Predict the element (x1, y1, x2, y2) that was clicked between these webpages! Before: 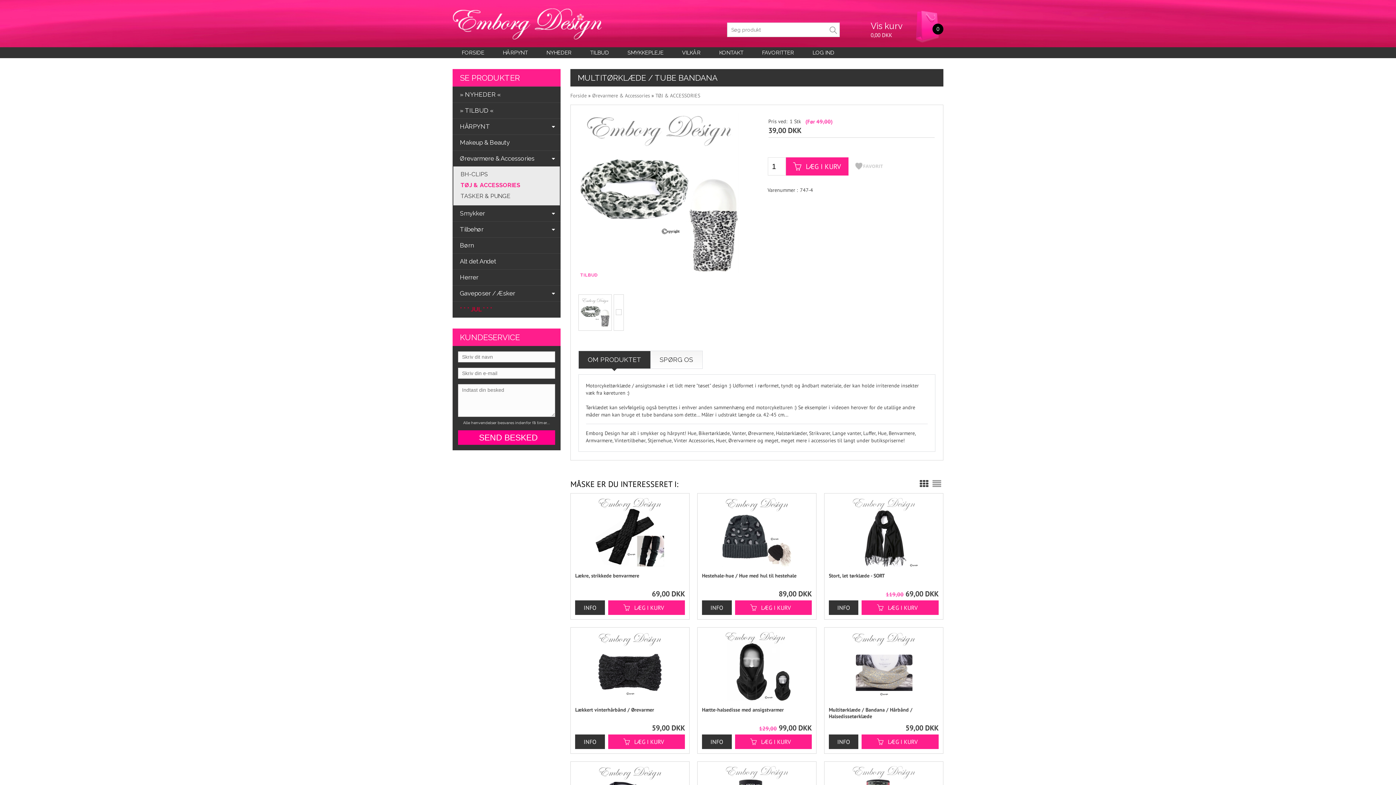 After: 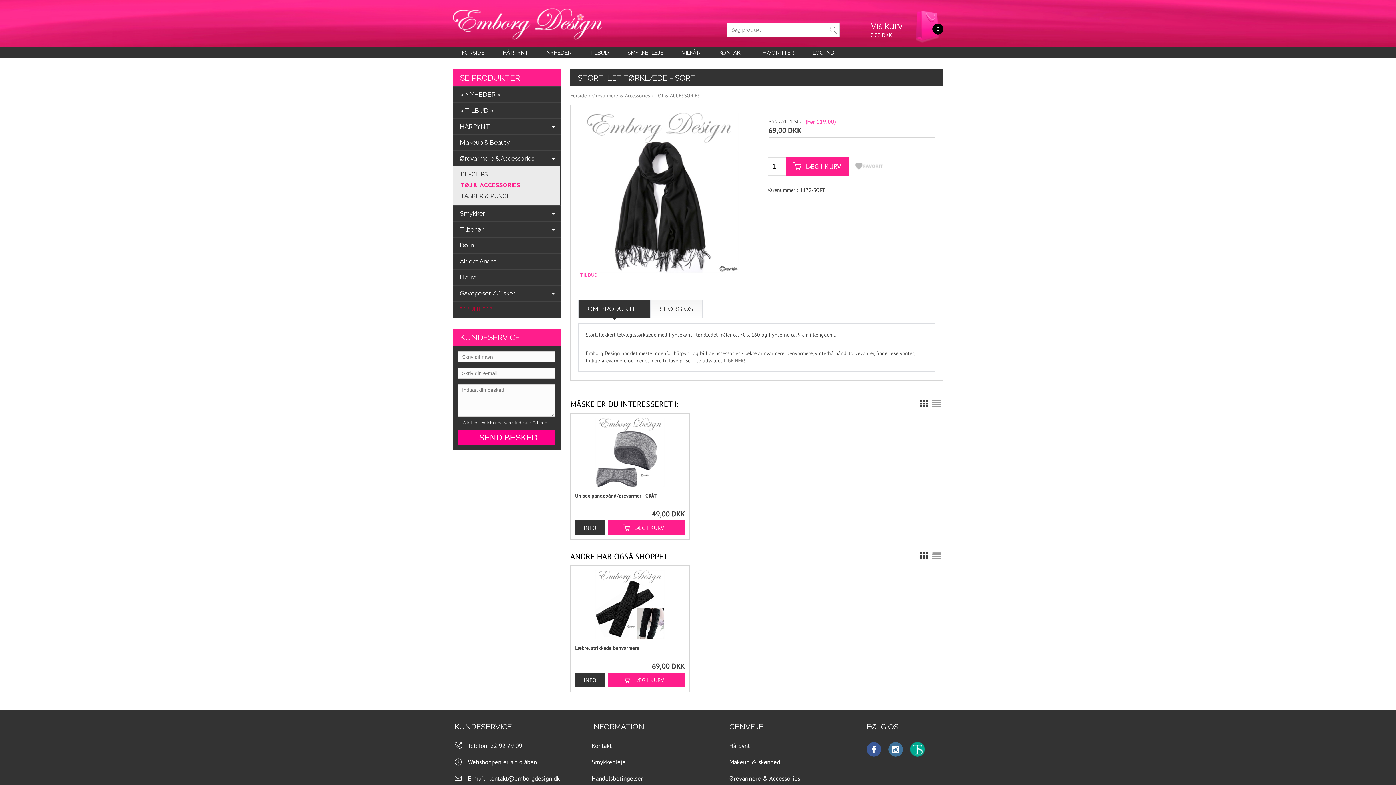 Action: bbox: (829, 572, 938, 586) label: Stort, let tørklæde - SORT